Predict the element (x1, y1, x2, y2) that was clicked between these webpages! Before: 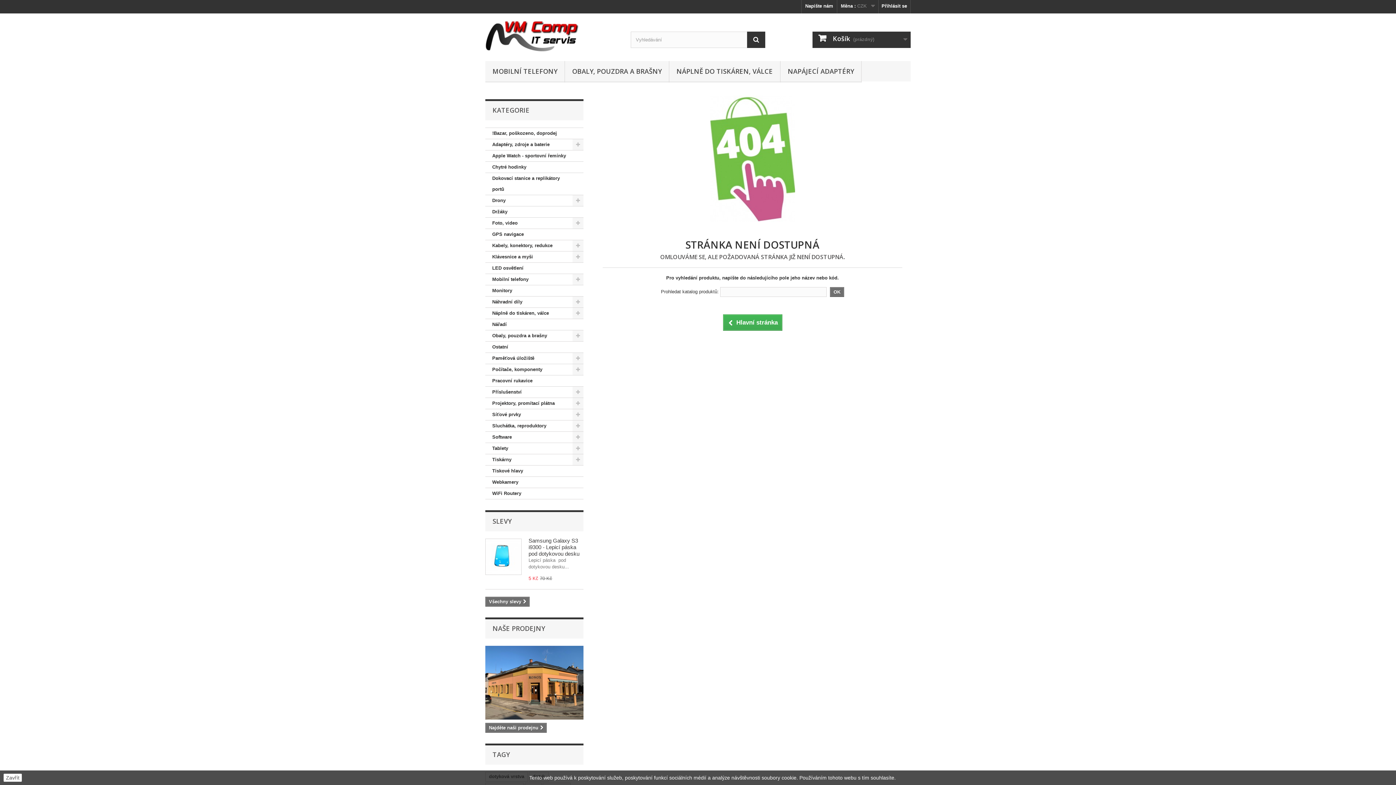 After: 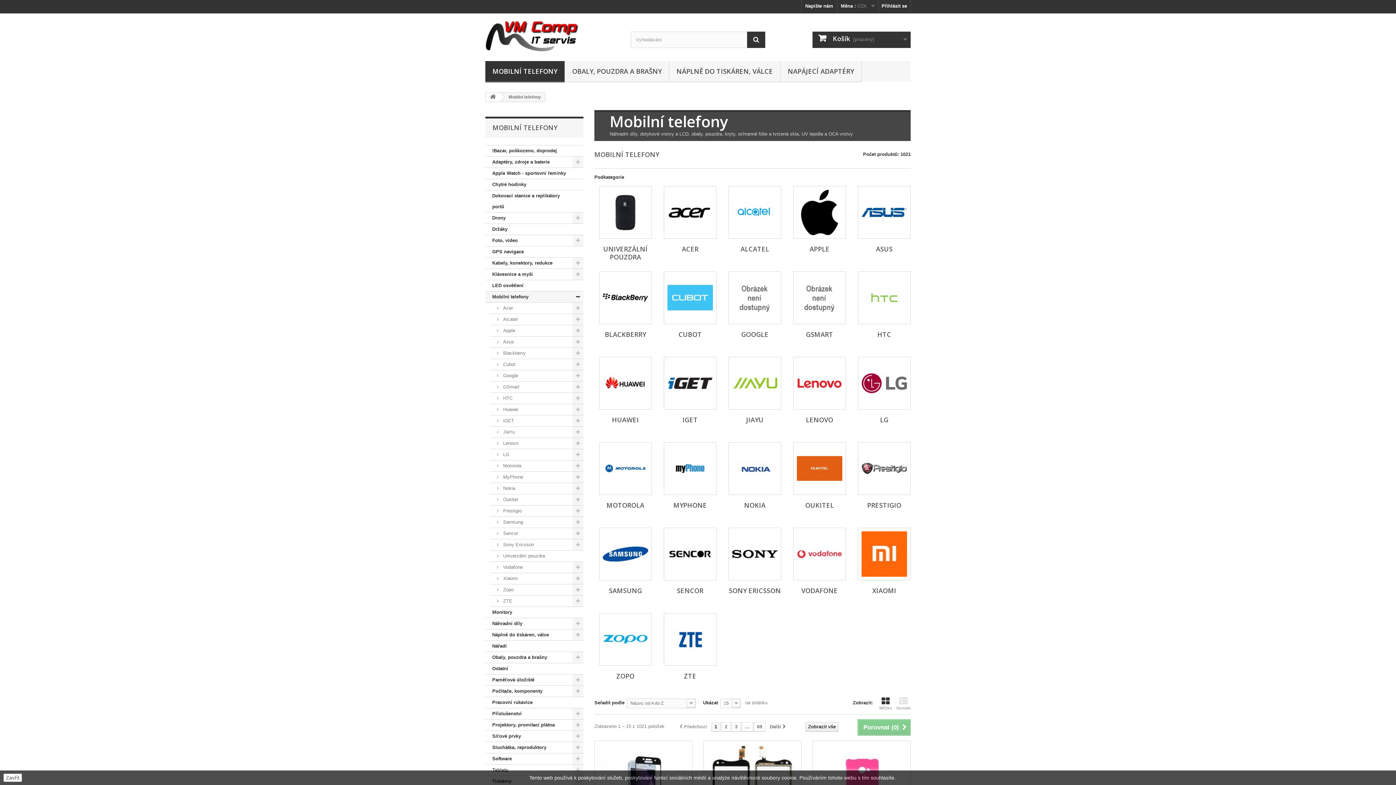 Action: bbox: (485, 61, 564, 82) label: MOBILNÍ TELEFONY